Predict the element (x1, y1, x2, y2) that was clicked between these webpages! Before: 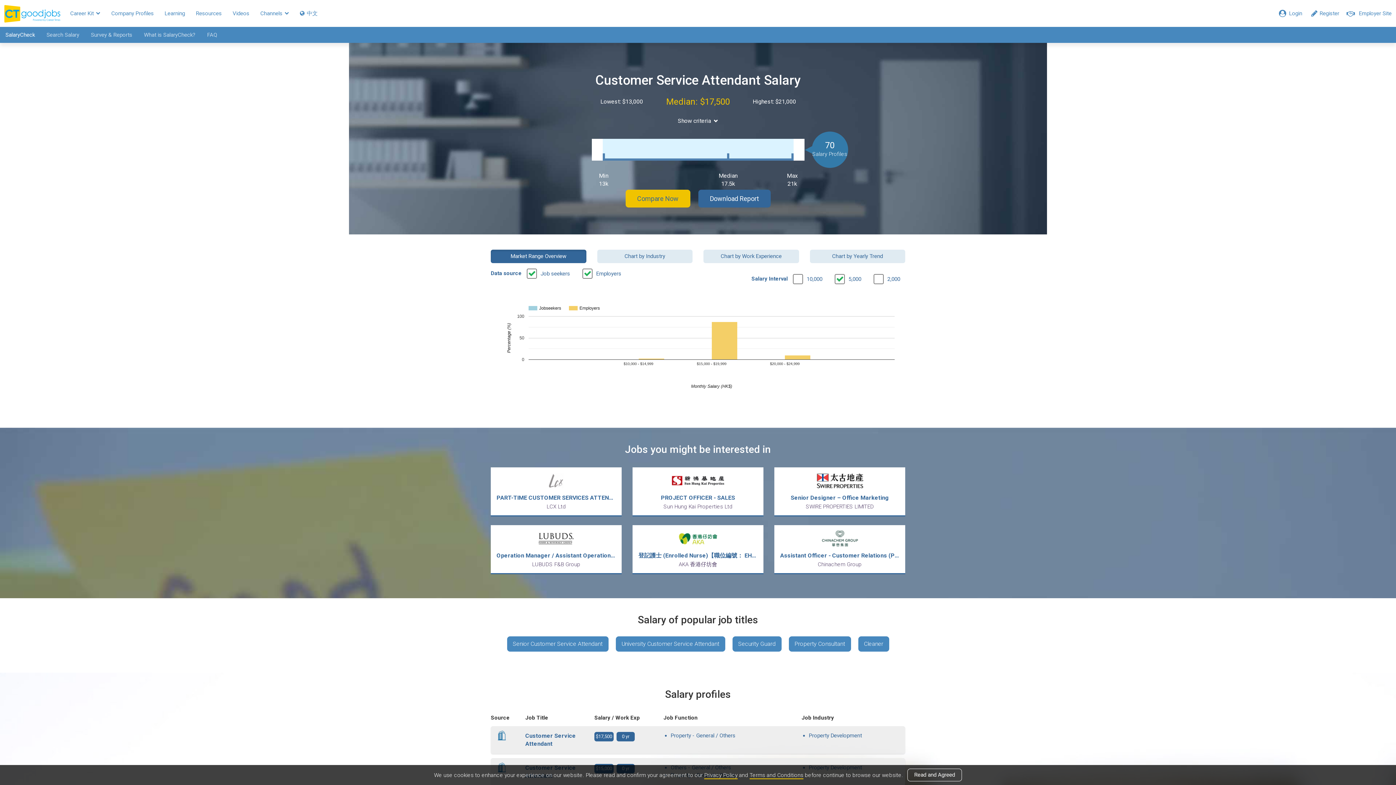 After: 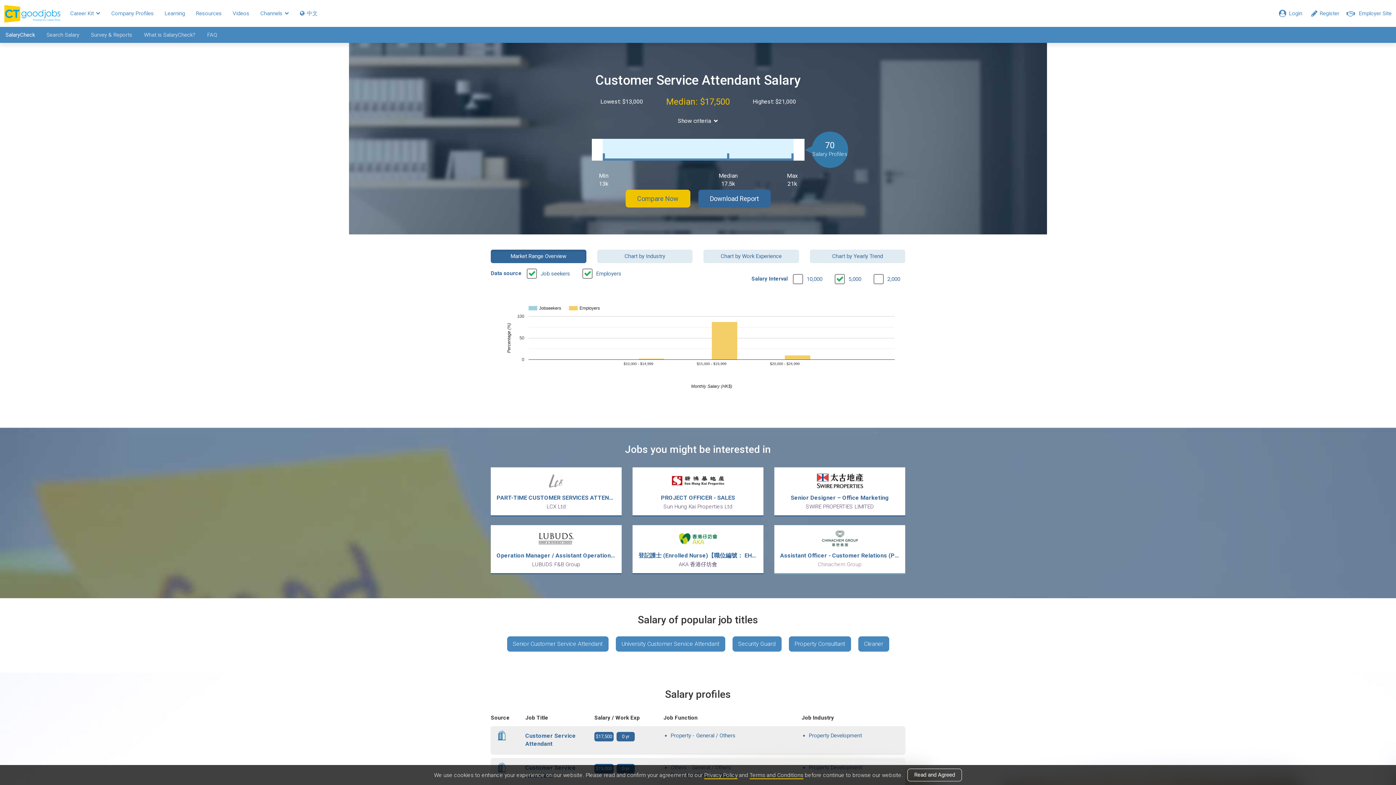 Action: label: Assistant Officer - Customer Relations (Property Handover) [on site]

Chinachem Group bbox: (774, 525, 905, 574)